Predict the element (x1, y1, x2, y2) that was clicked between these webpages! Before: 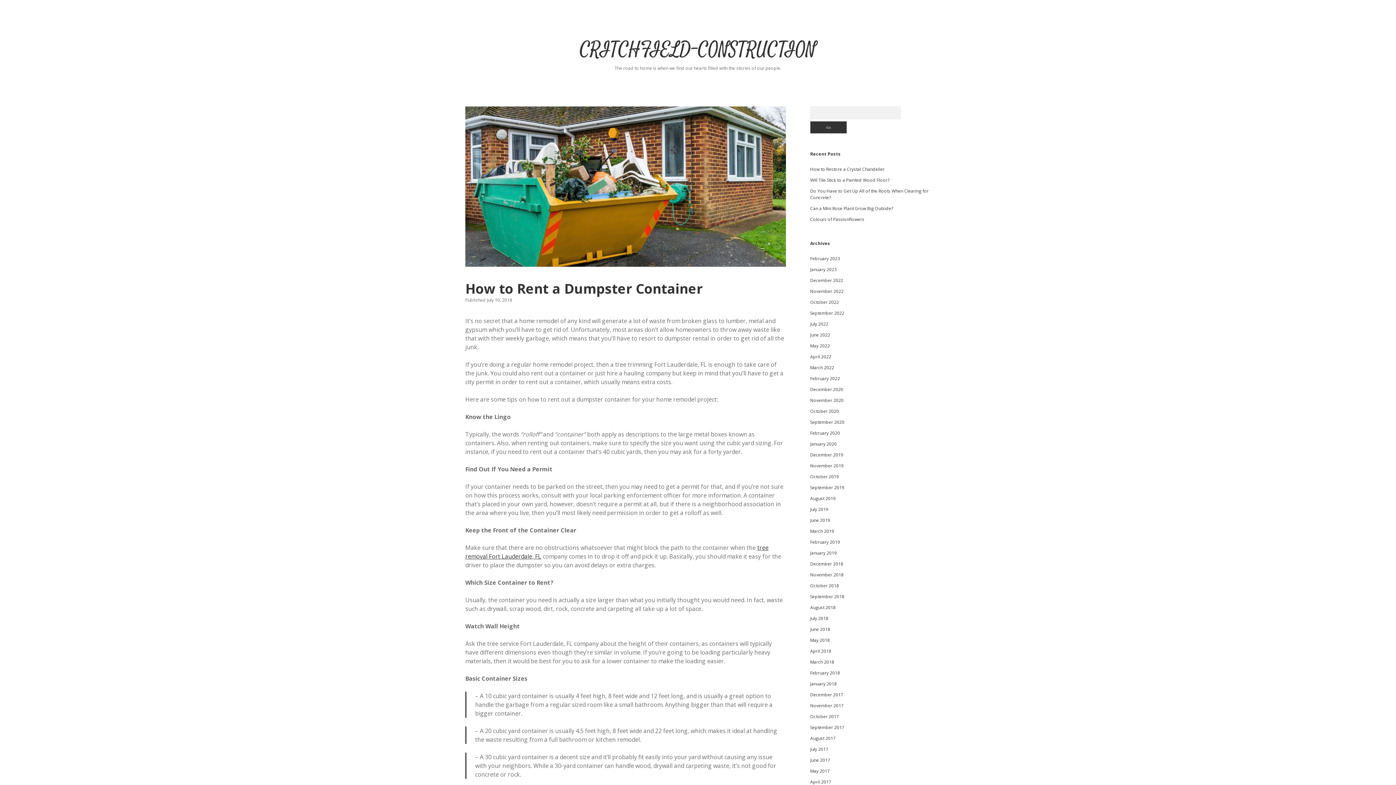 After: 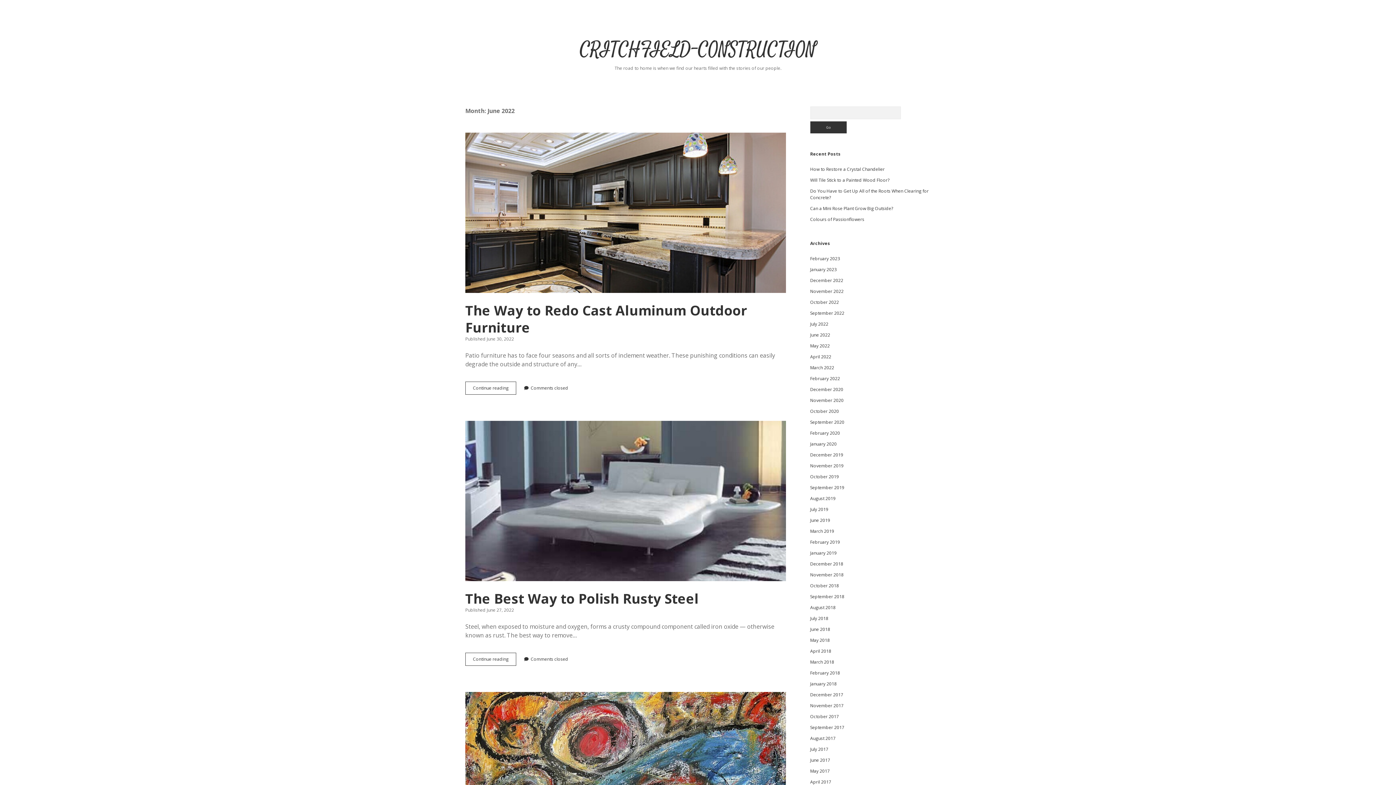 Action: bbox: (810, 332, 830, 338) label: June 2022